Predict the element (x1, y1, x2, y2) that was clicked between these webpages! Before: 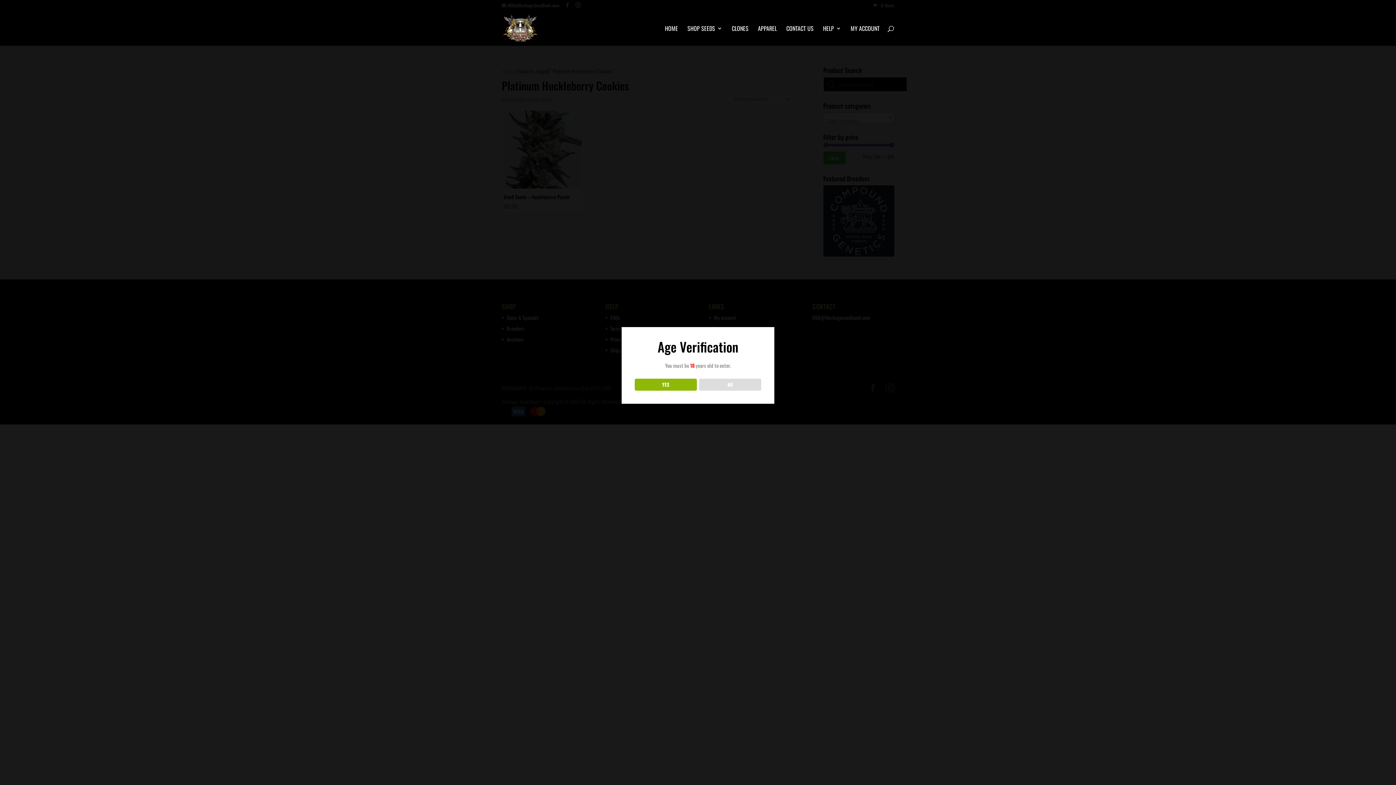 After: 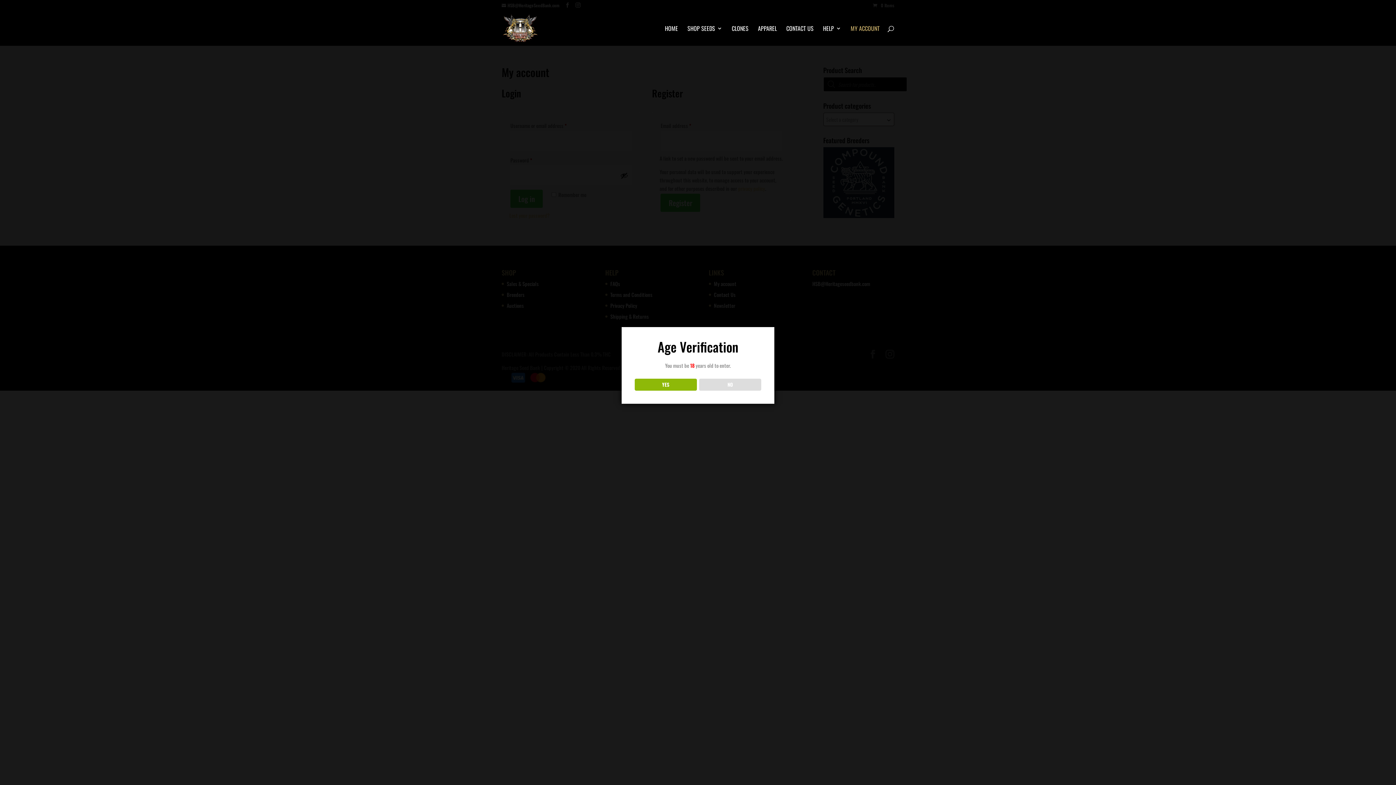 Action: label: MY ACCOUNT bbox: (850, 25, 880, 45)